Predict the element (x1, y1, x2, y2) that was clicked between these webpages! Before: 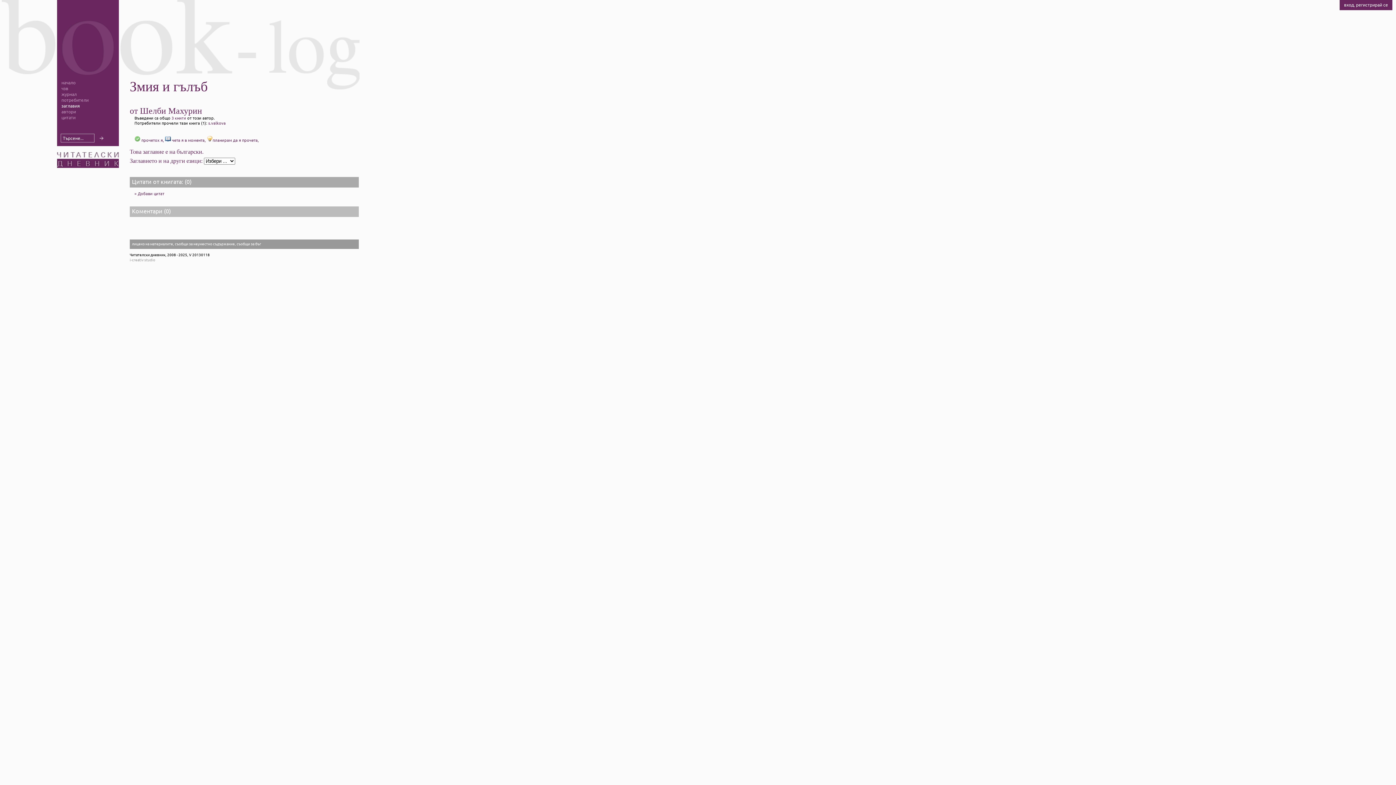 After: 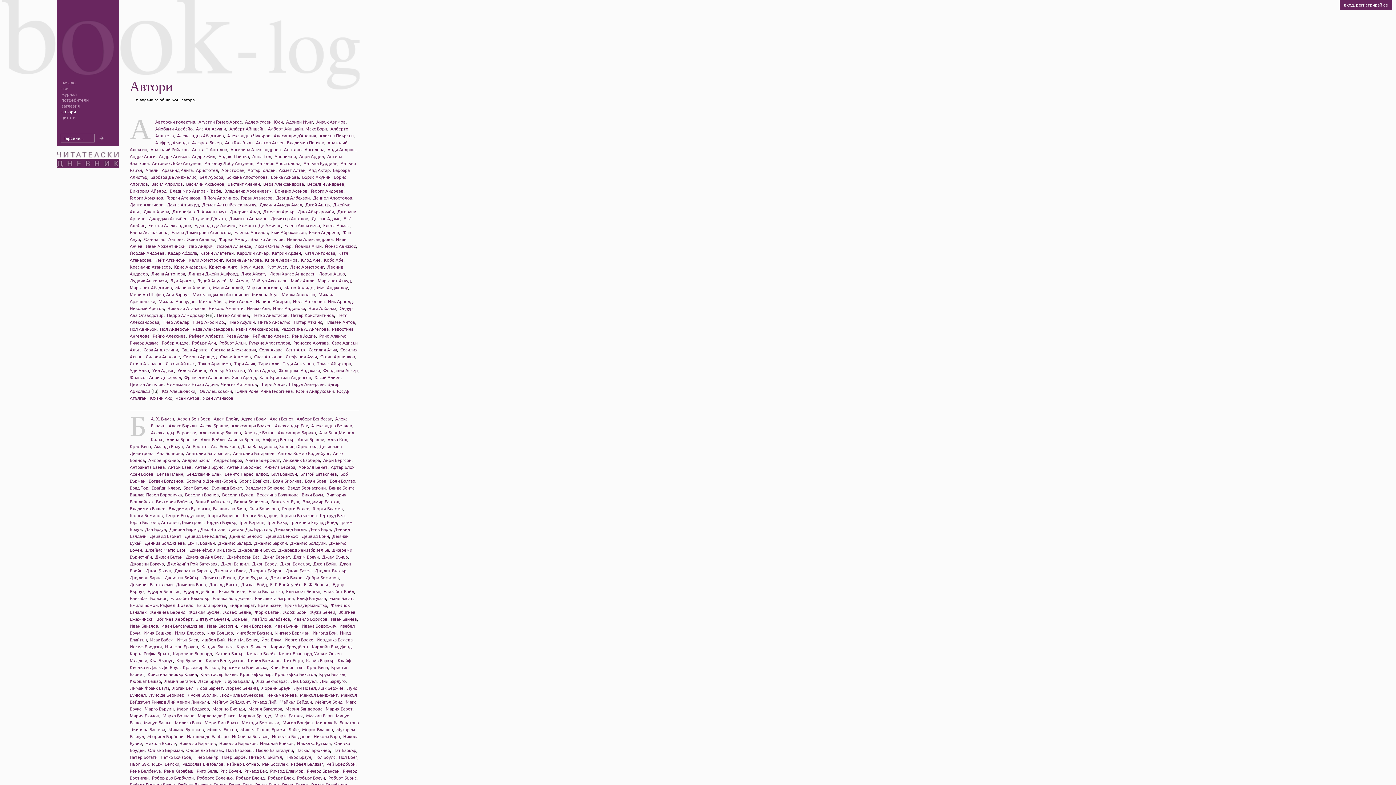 Action: label: автори bbox: (61, 109, 118, 114)